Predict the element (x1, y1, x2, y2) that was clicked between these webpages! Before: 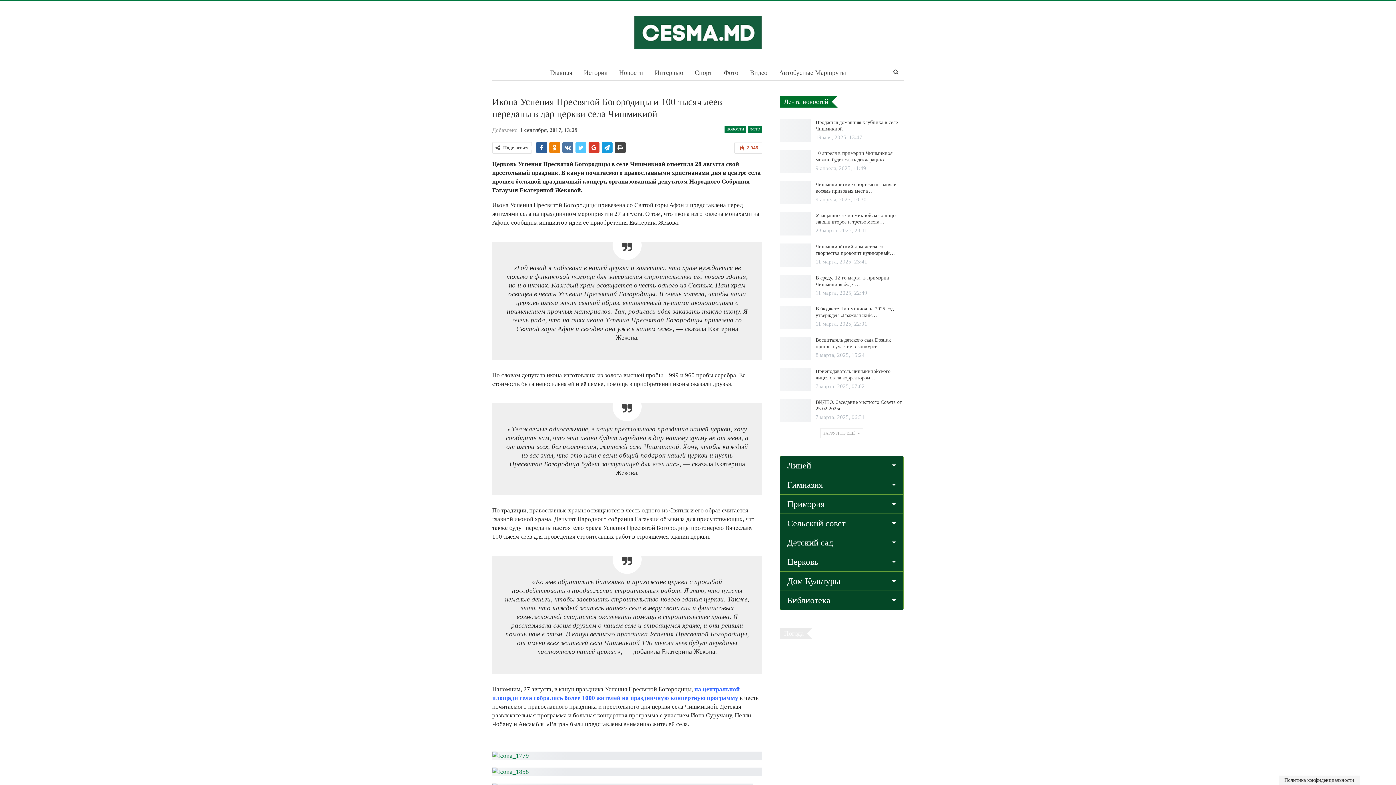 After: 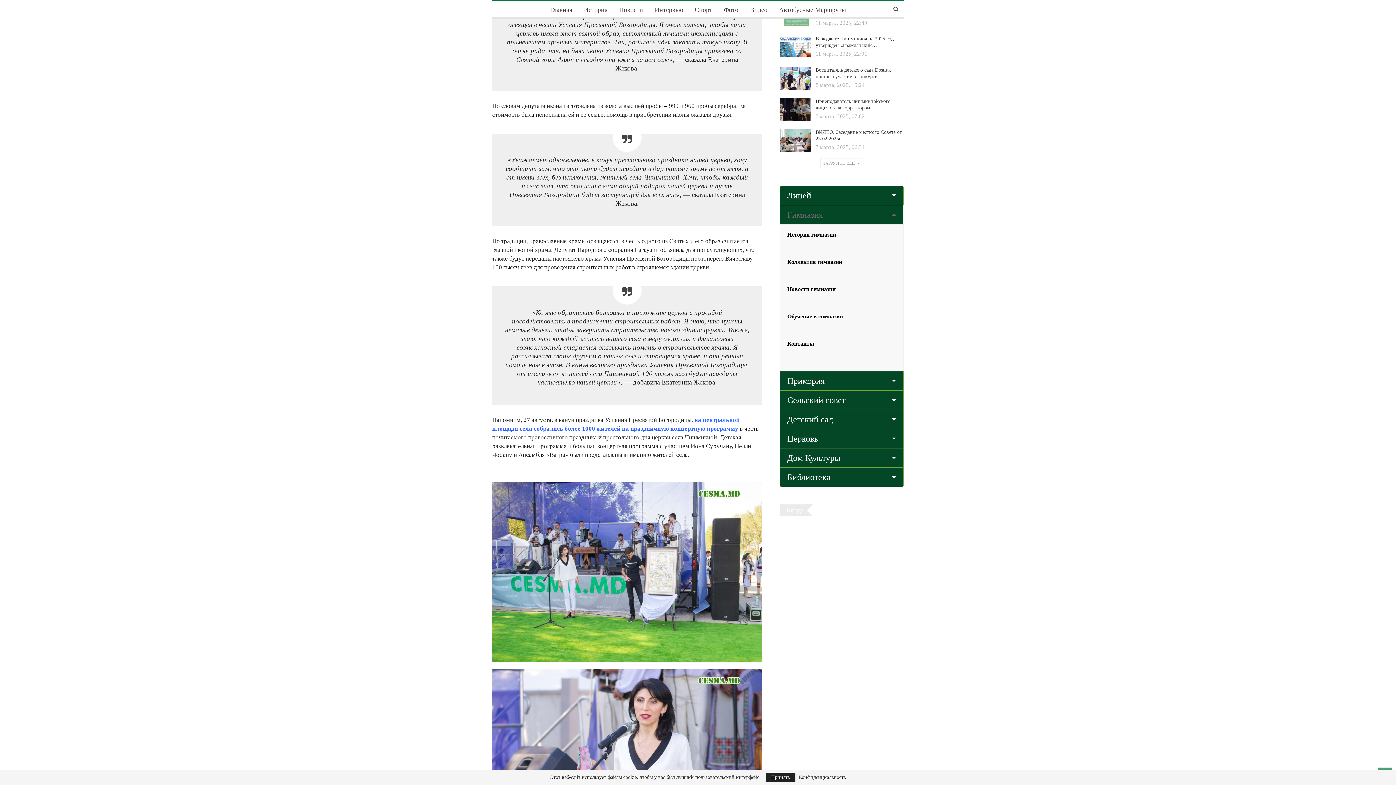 Action: label: Гимназия bbox: (780, 475, 903, 494)